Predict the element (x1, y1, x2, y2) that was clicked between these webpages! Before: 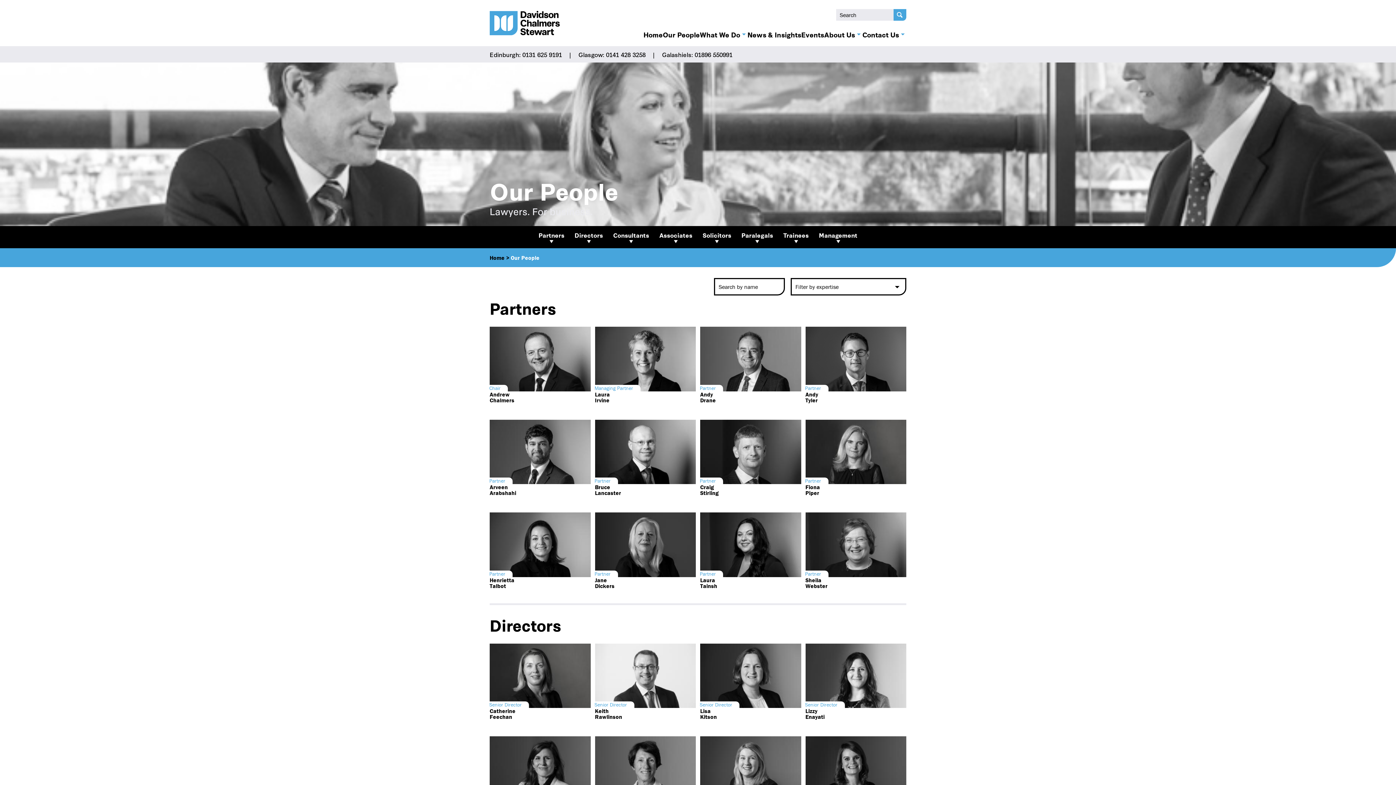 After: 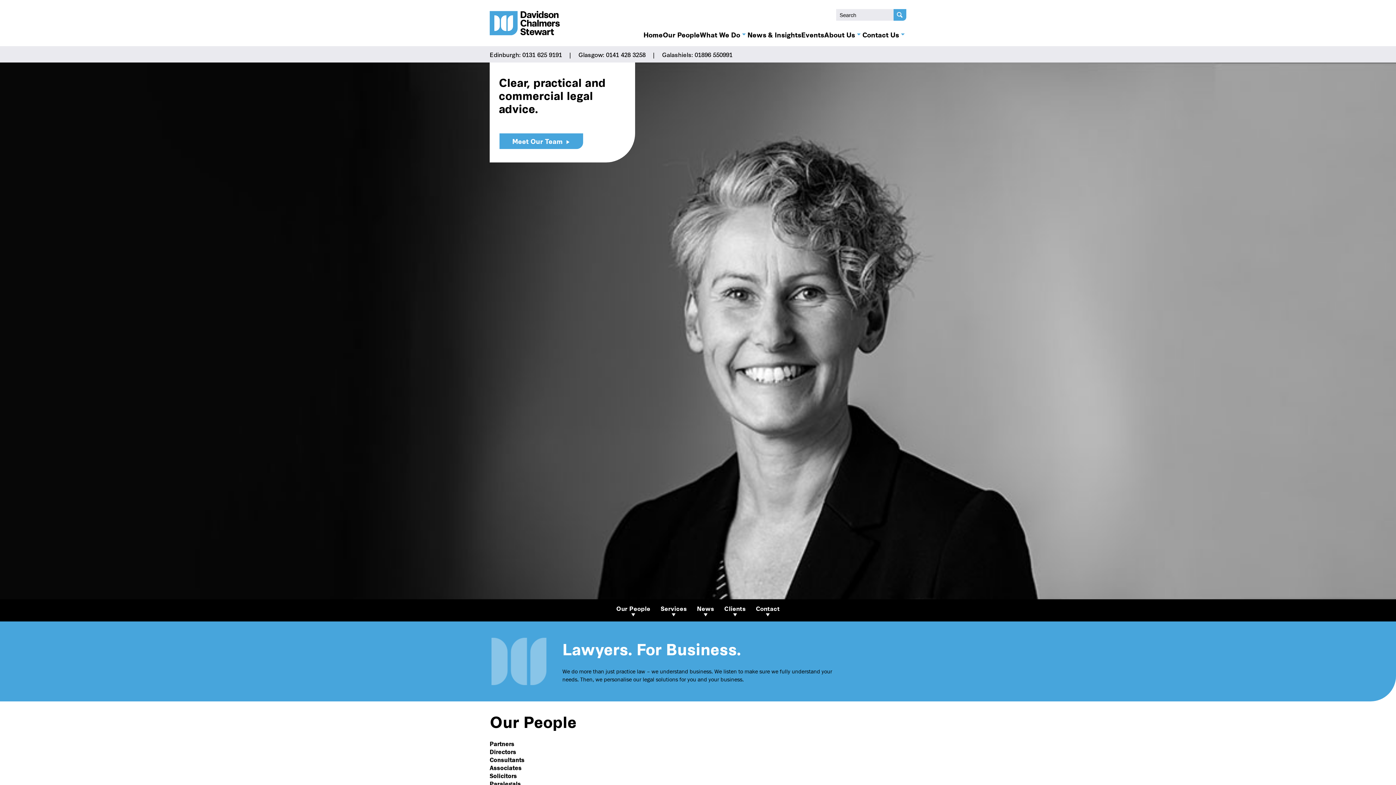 Action: label: Home bbox: (489, 254, 504, 261)